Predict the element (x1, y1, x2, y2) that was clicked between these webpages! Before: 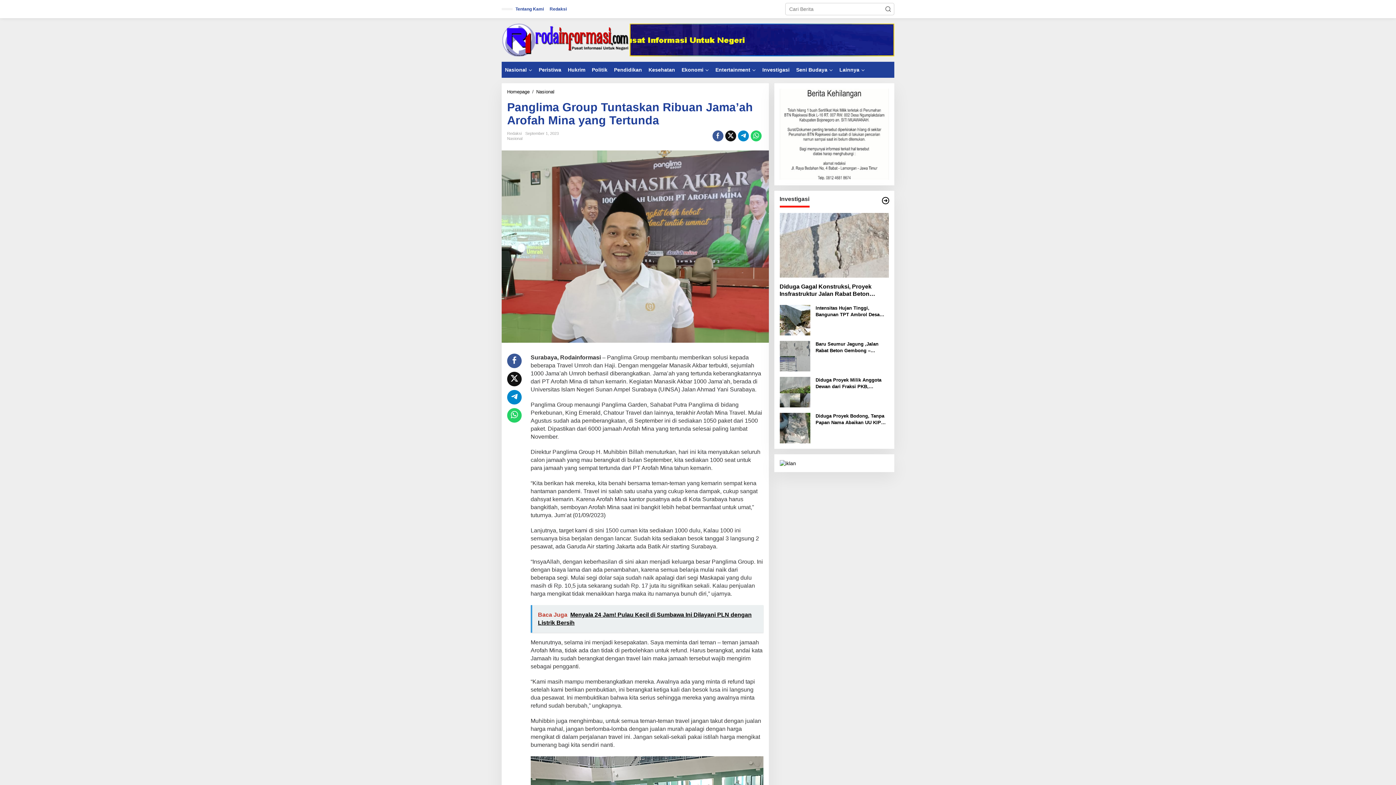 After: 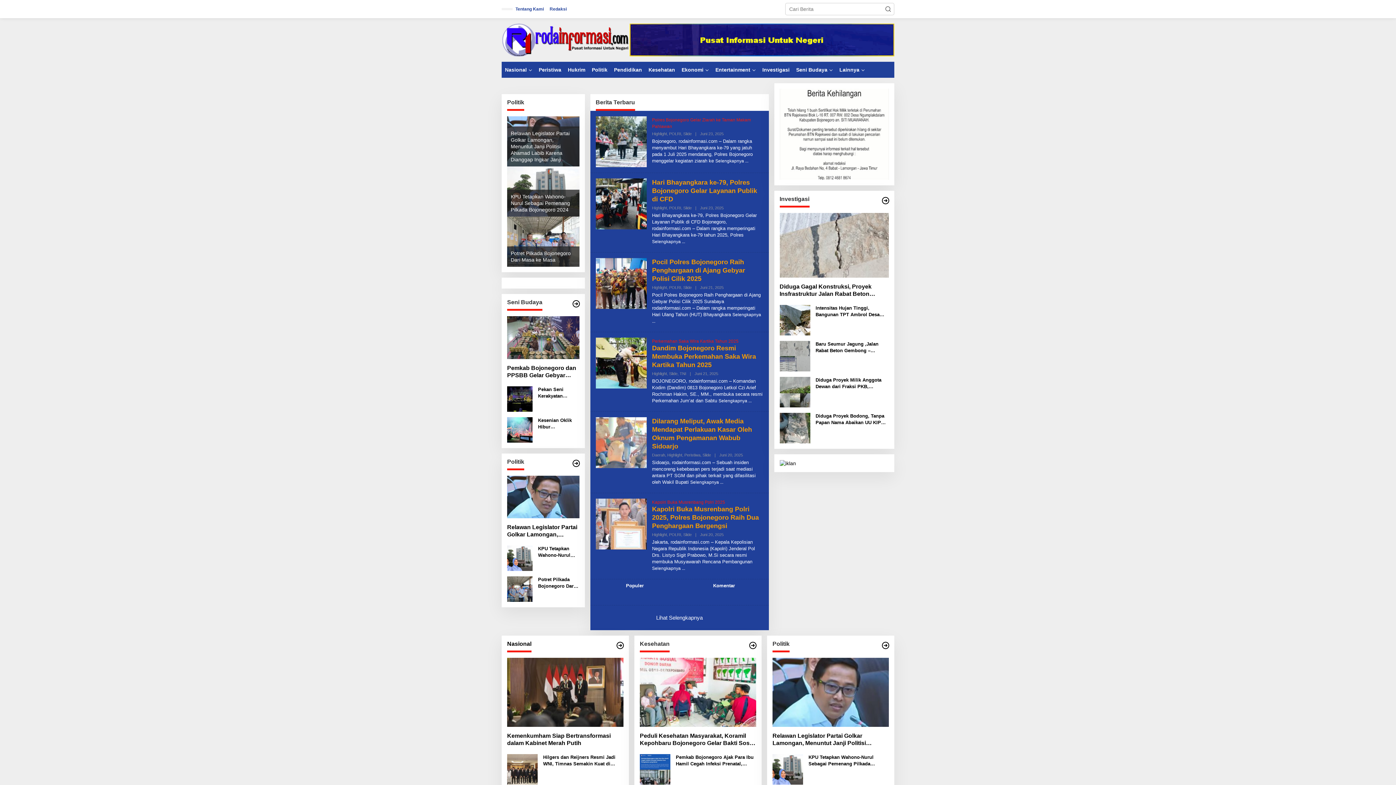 Action: bbox: (501, 36, 629, 42)